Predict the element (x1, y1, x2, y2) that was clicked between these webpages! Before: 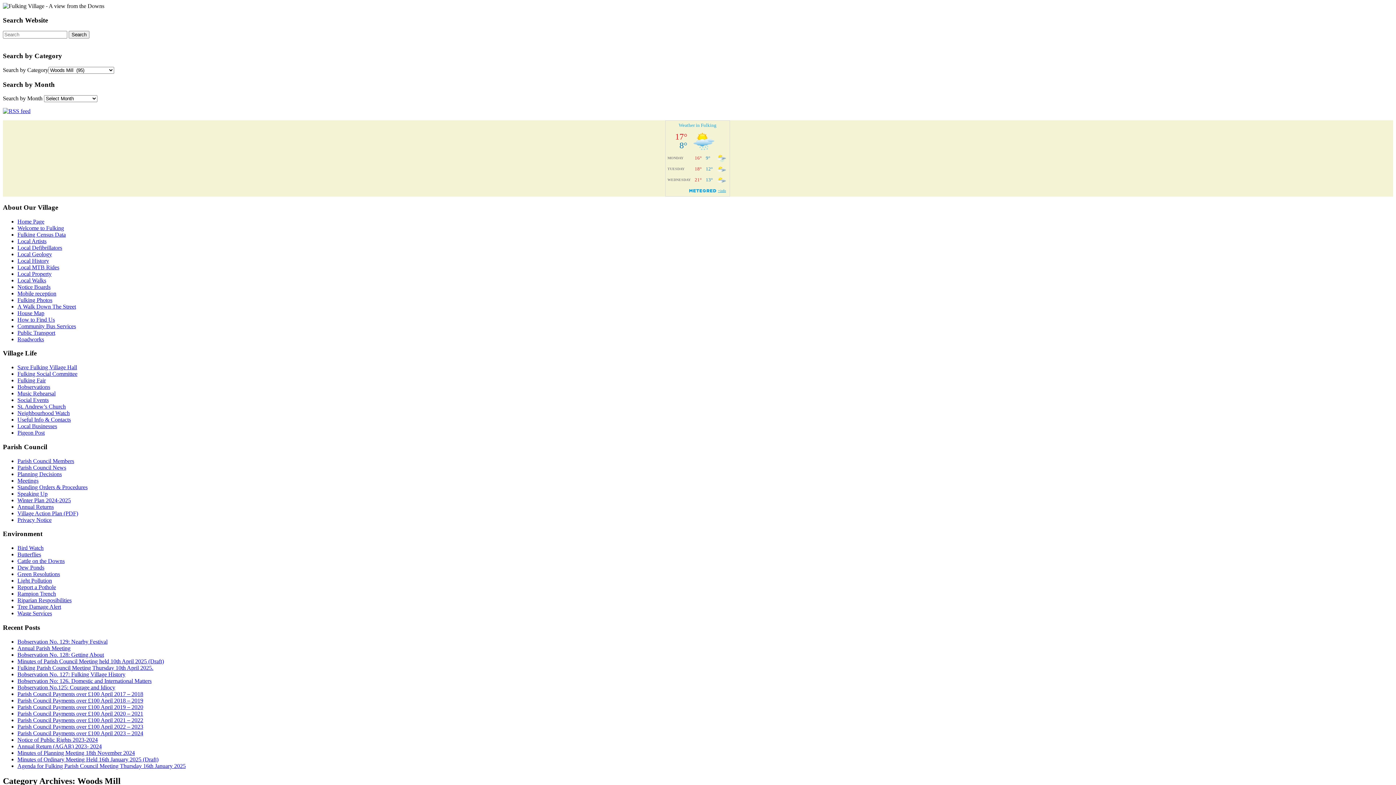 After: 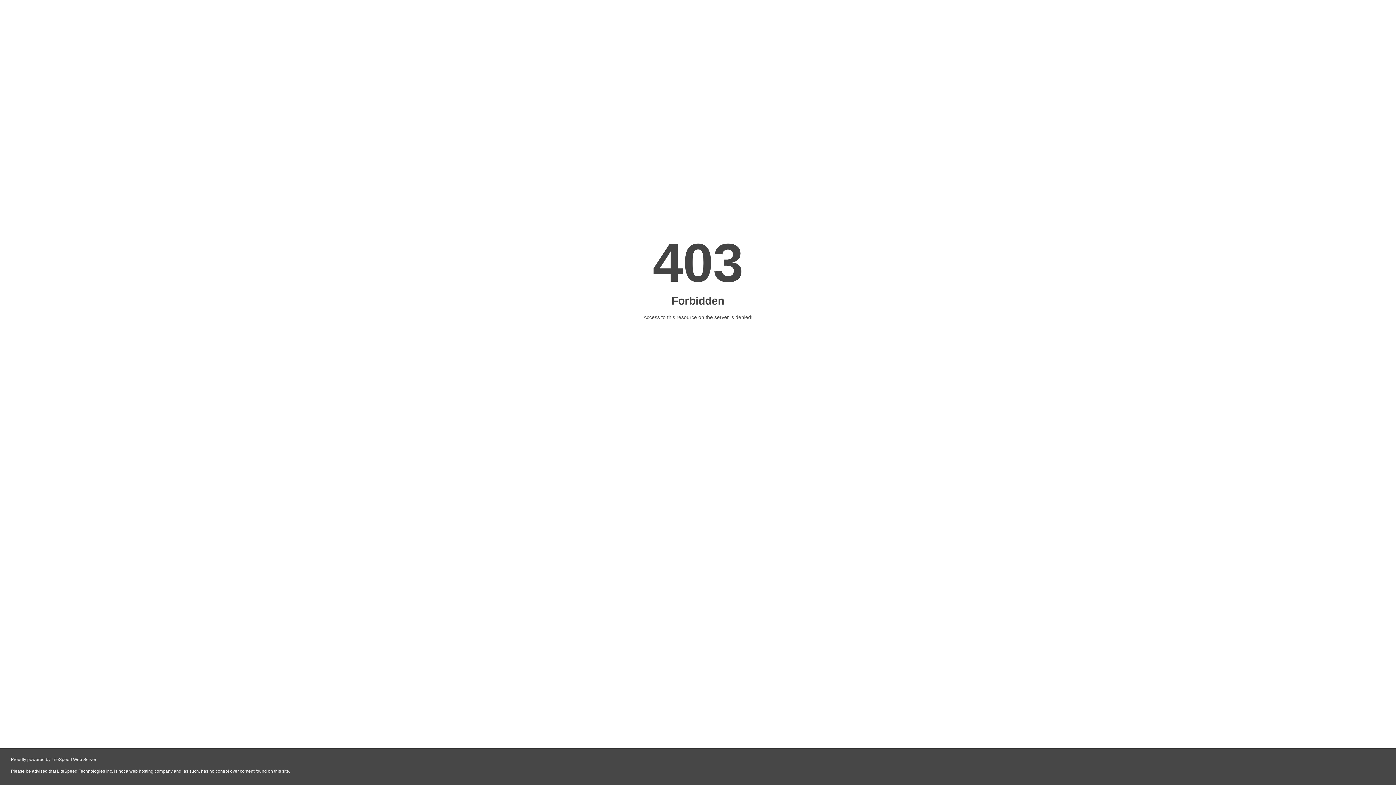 Action: label: Waste Services bbox: (17, 610, 52, 616)